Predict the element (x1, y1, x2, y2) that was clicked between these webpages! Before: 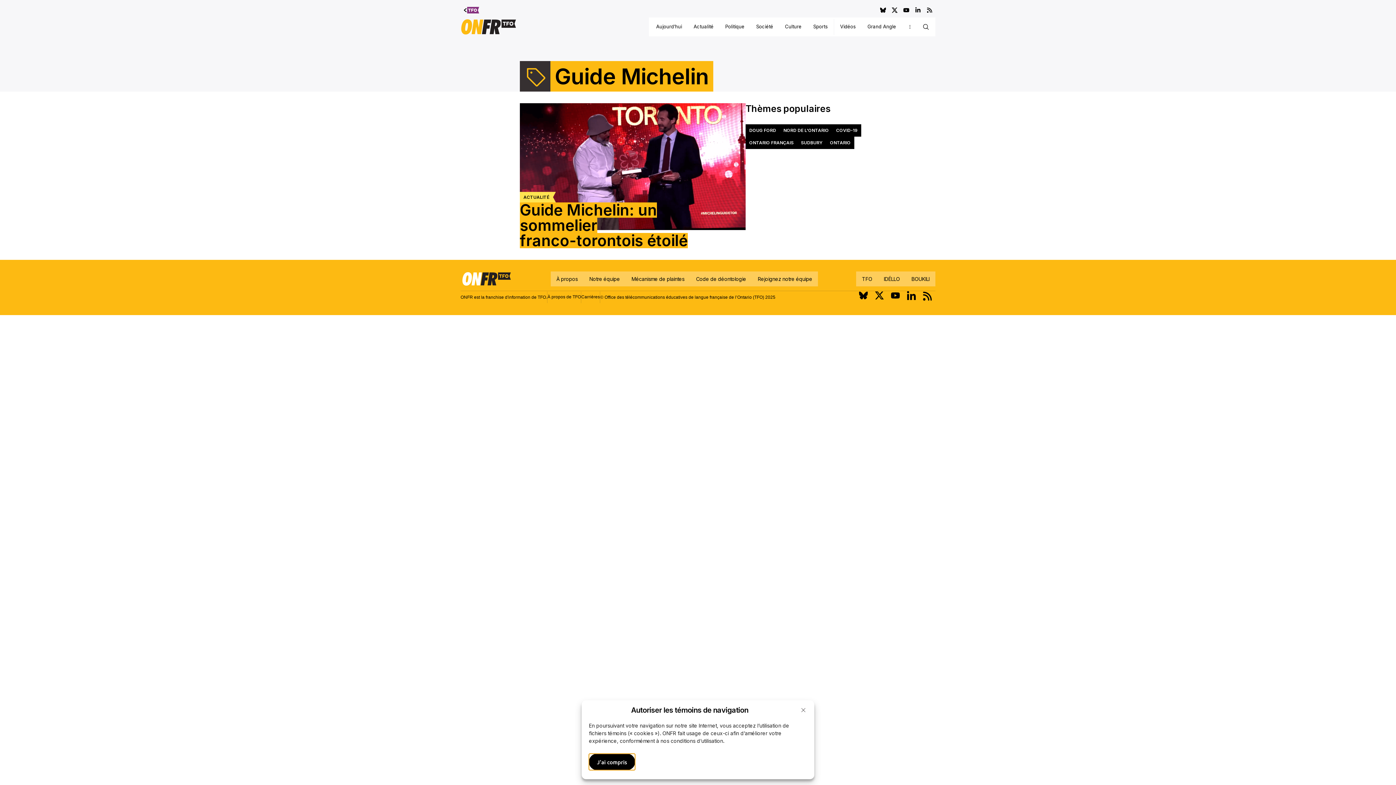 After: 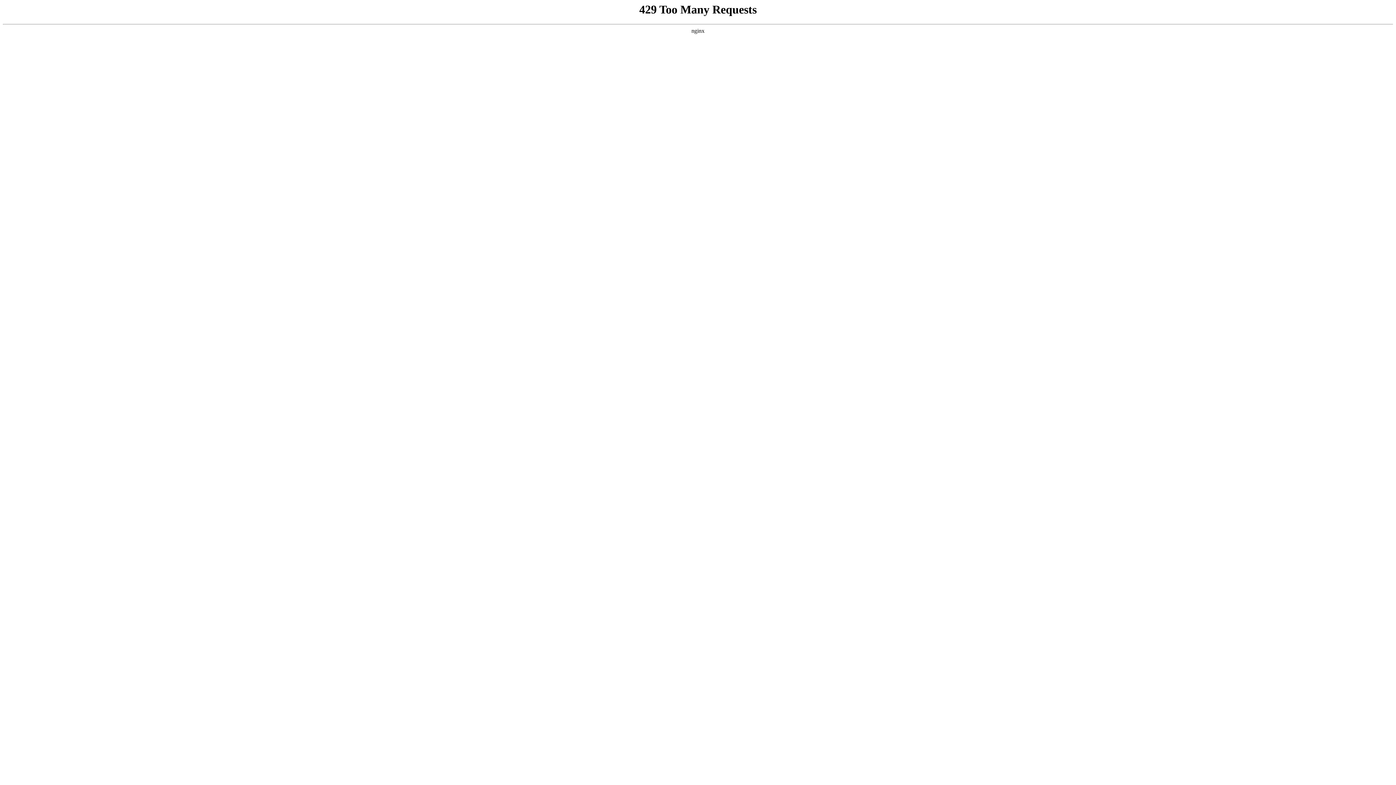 Action: bbox: (832, 124, 861, 136) label: COVID-19